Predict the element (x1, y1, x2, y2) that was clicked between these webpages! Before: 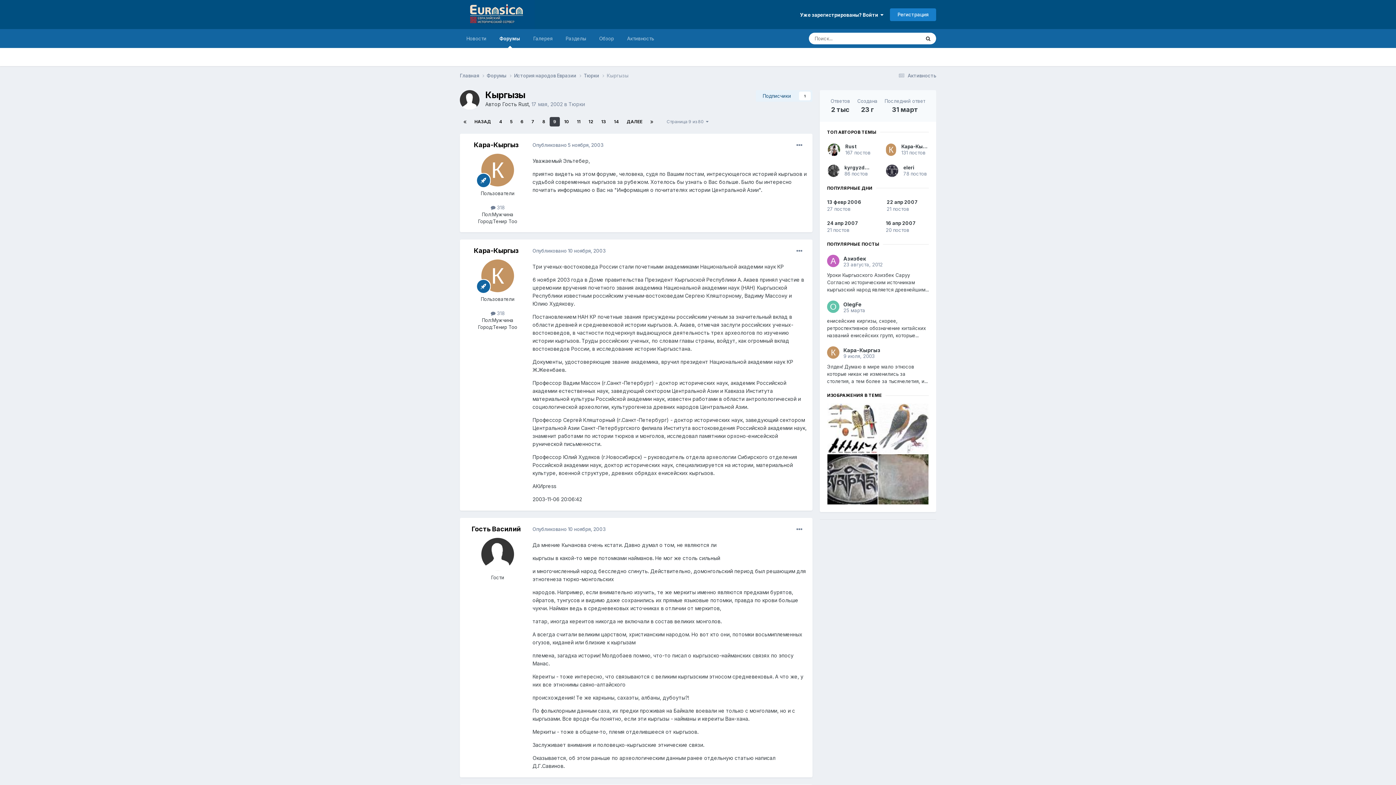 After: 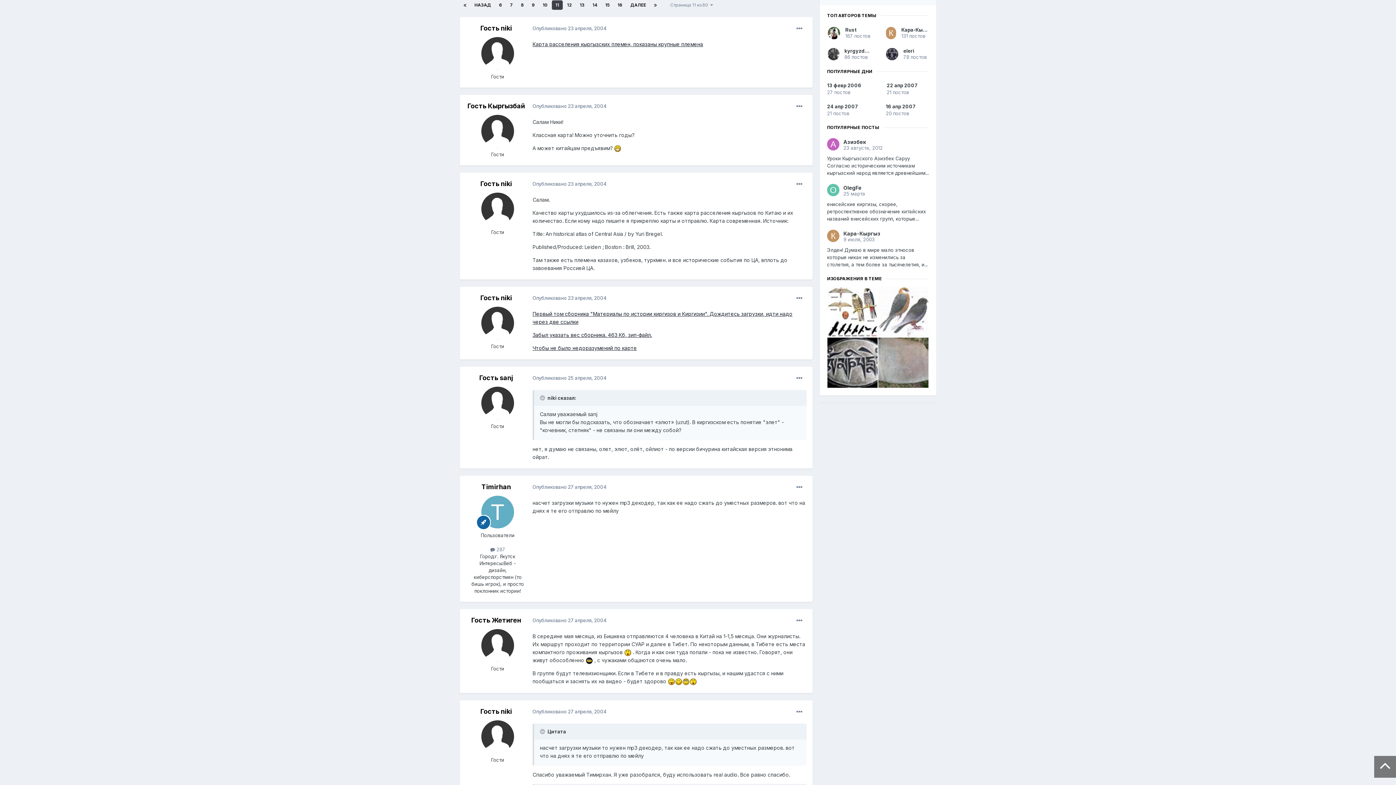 Action: bbox: (573, 117, 584, 126) label: 11